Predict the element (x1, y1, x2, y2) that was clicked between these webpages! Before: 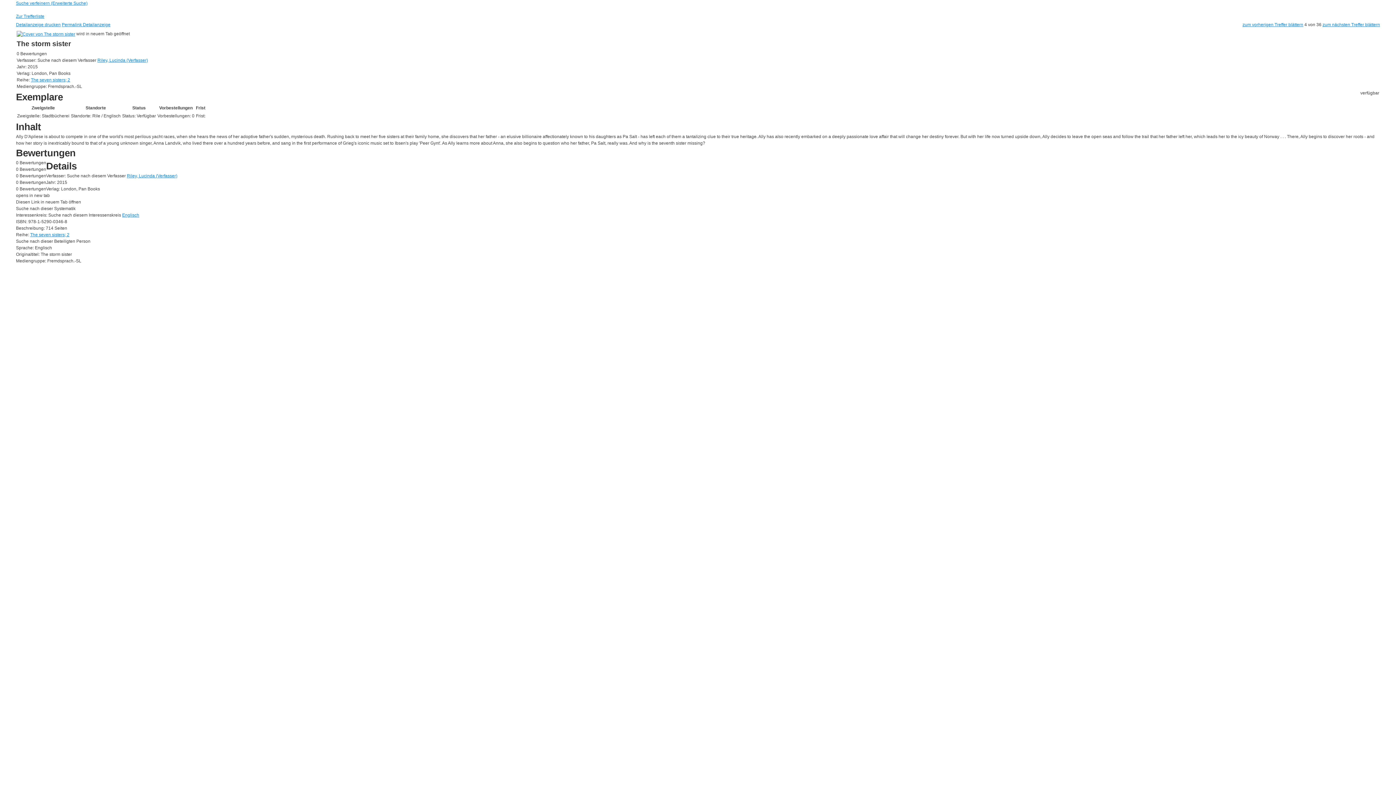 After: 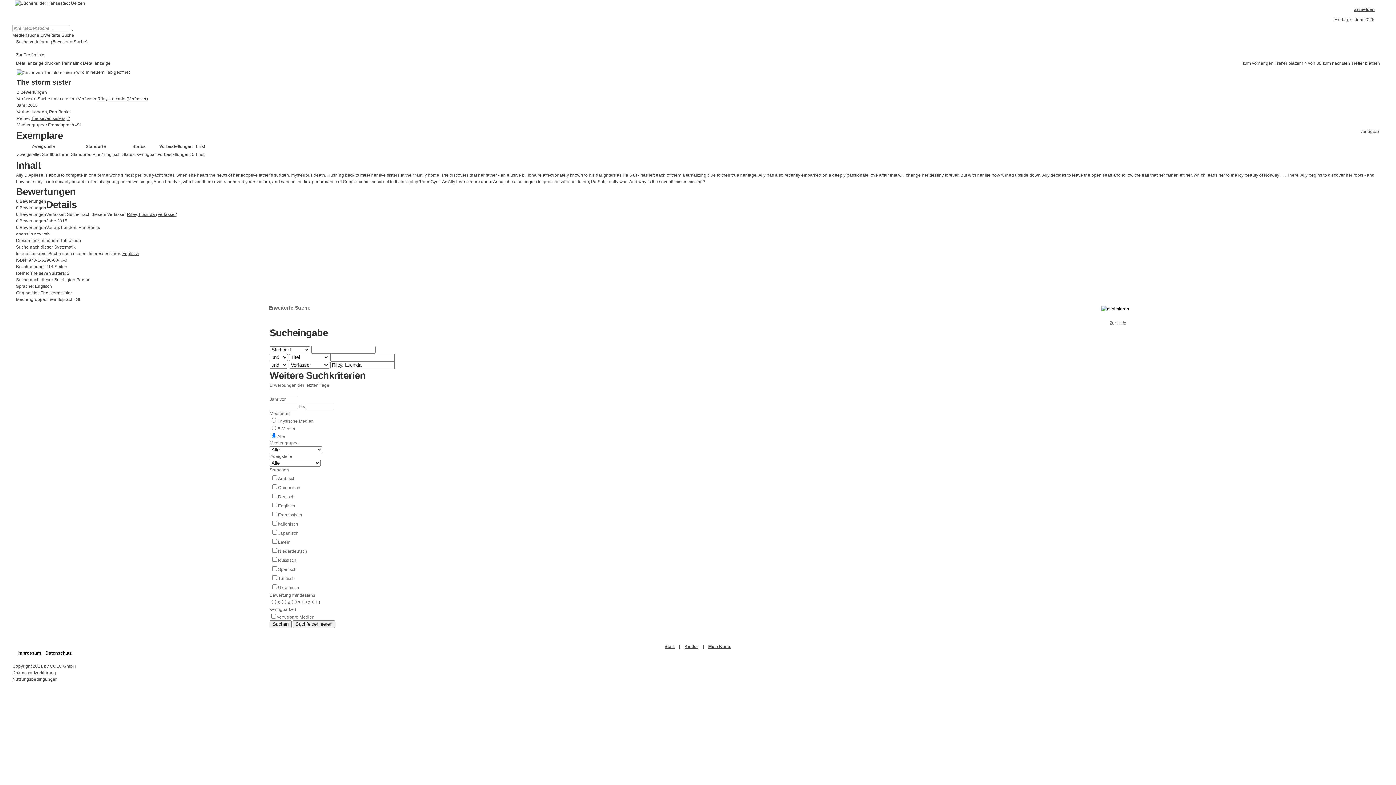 Action: label: Detailanzeige drucken bbox: (16, 22, 60, 27)